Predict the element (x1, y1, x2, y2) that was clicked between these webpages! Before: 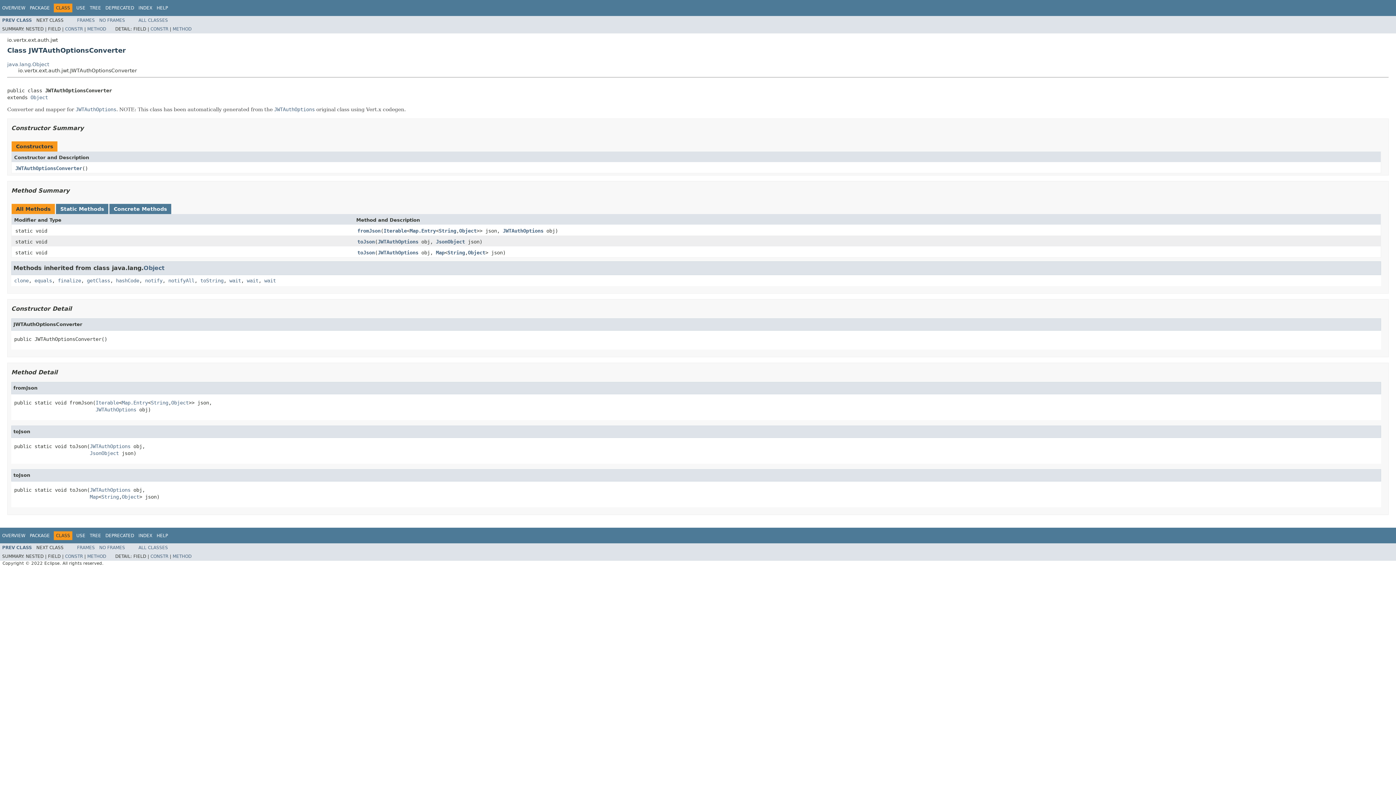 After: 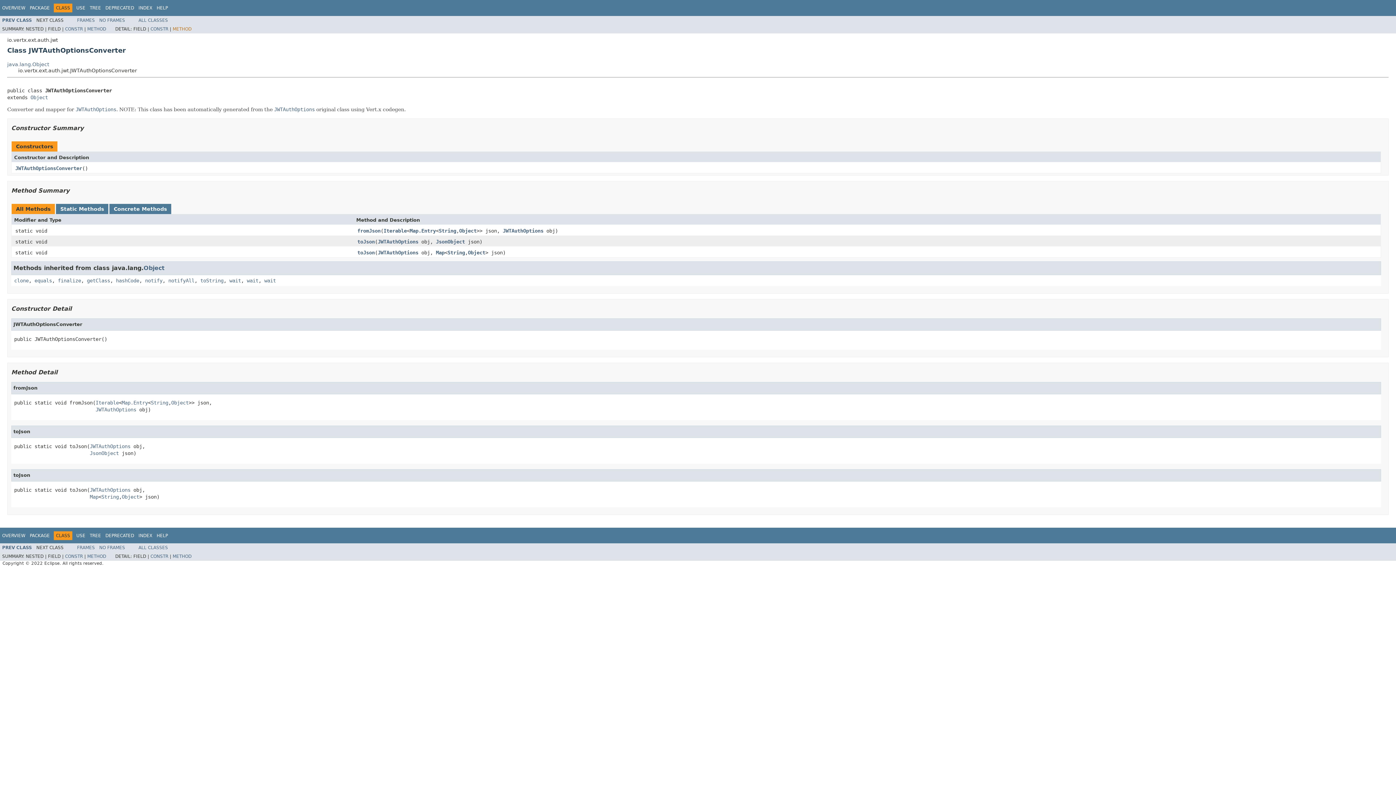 Action: label: METHOD bbox: (172, 26, 191, 31)